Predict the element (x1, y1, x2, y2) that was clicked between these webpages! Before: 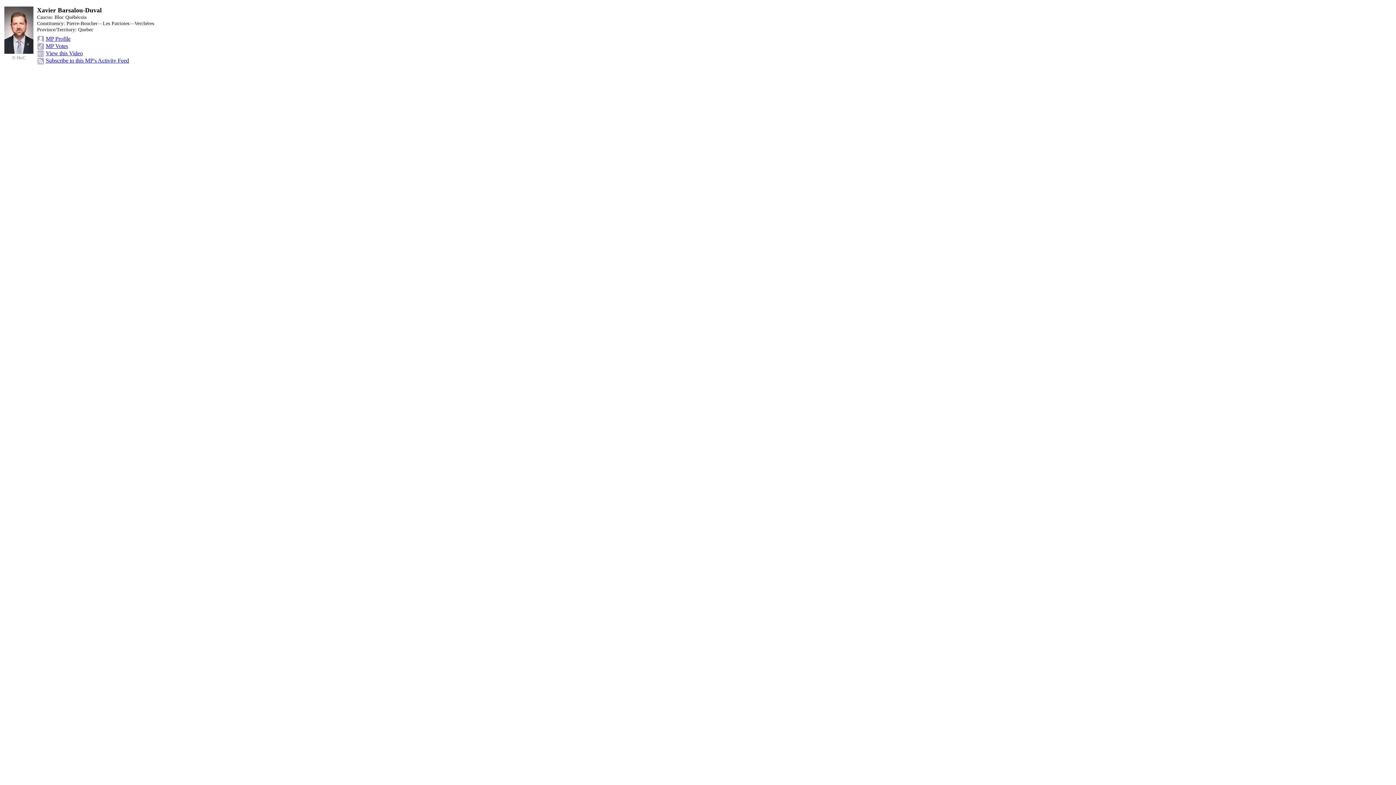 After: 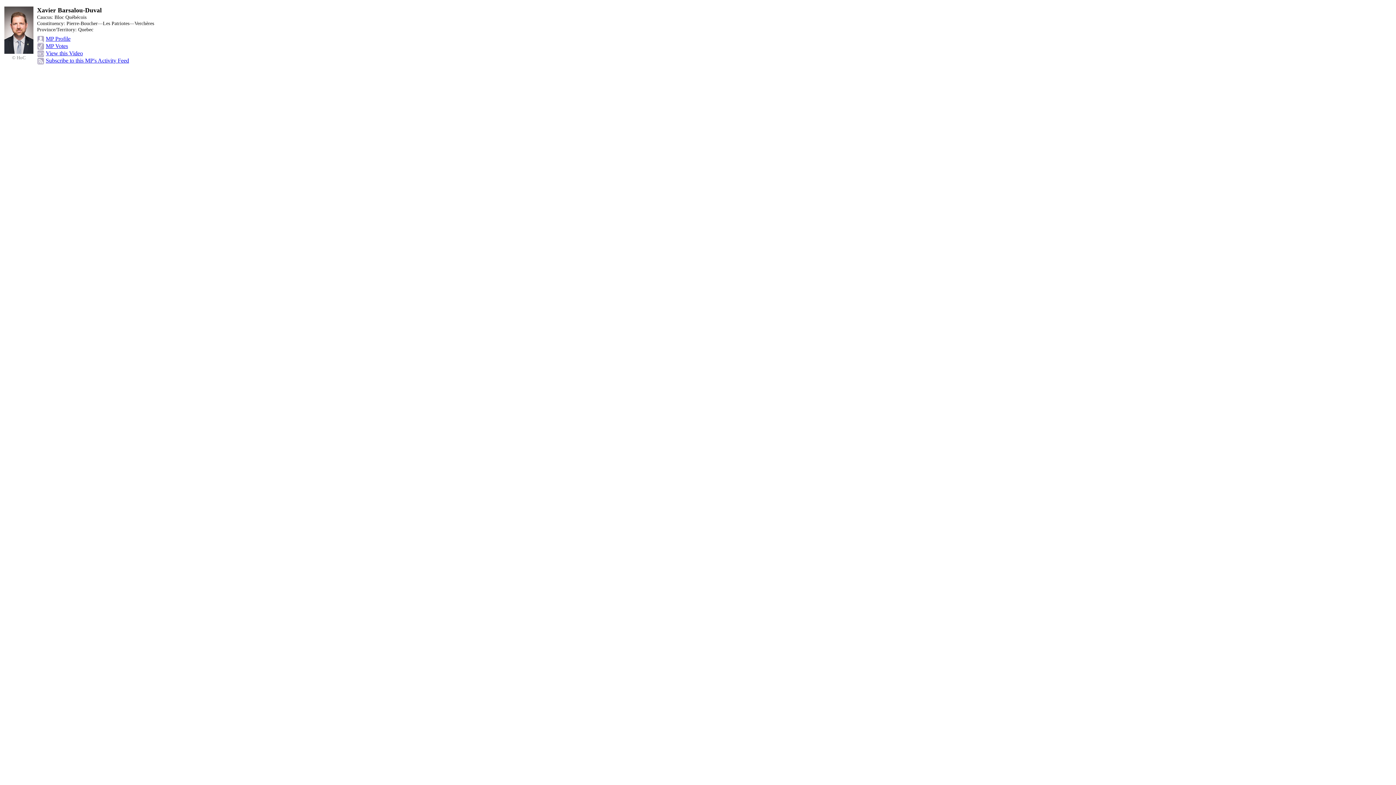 Action: bbox: (45, 35, 70, 41) label: MP Profile